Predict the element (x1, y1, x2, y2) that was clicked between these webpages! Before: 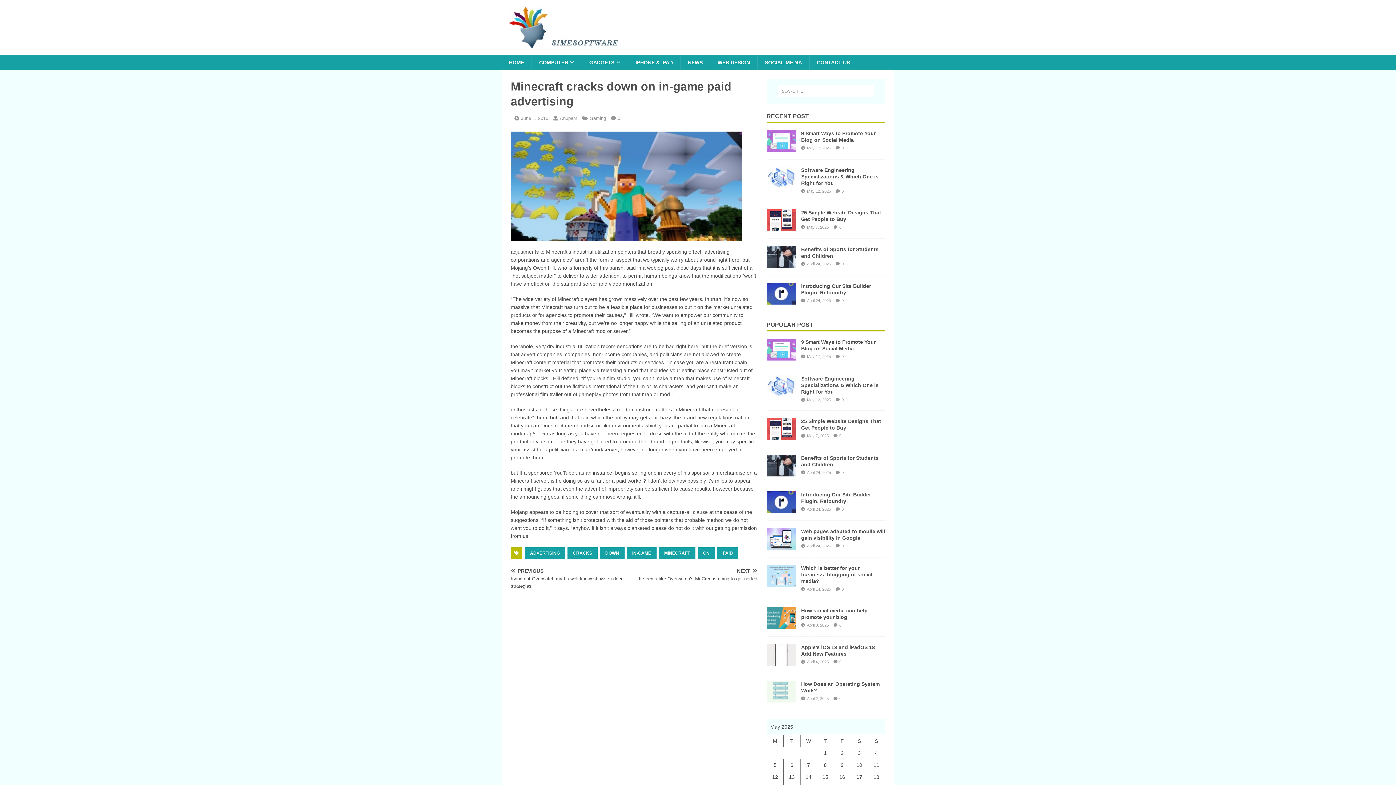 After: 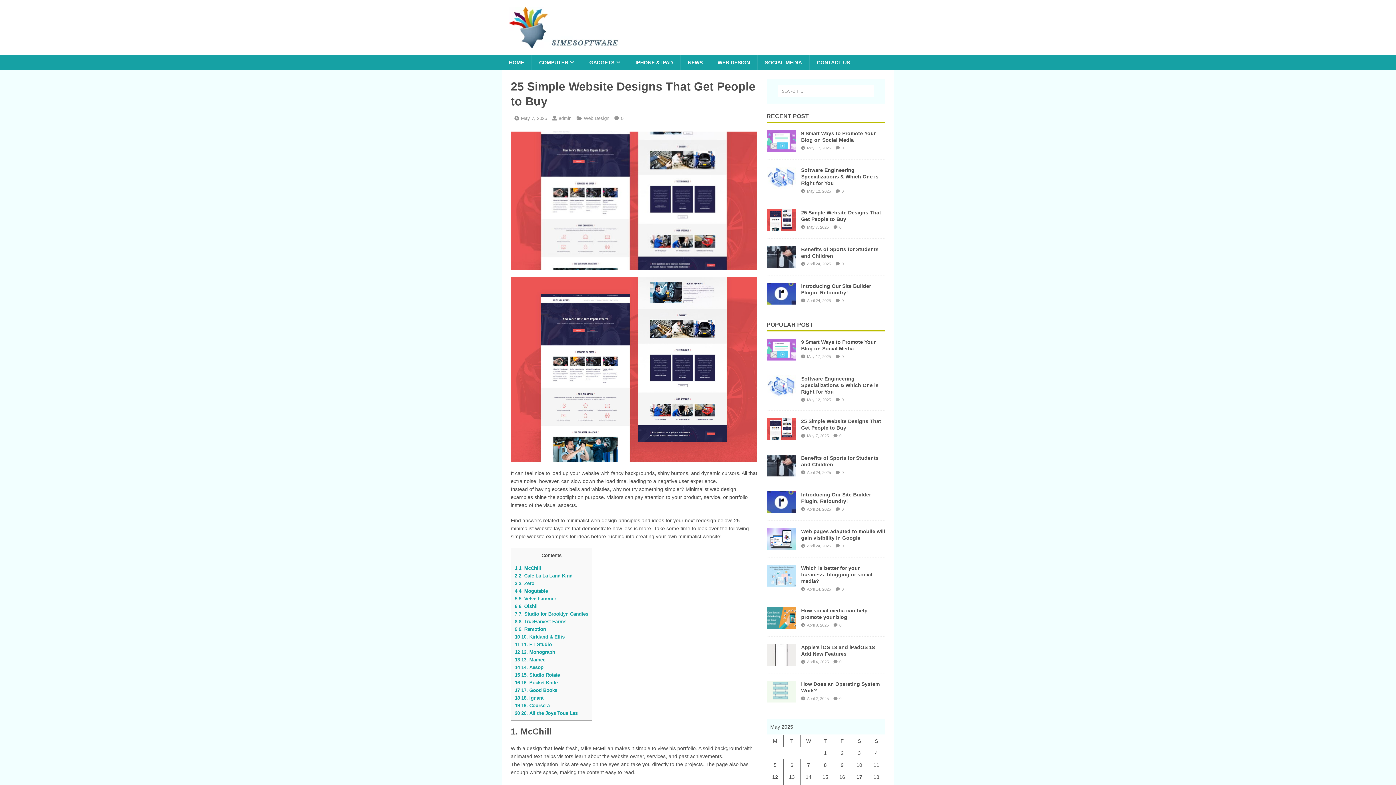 Action: label: 0 bbox: (839, 433, 841, 438)